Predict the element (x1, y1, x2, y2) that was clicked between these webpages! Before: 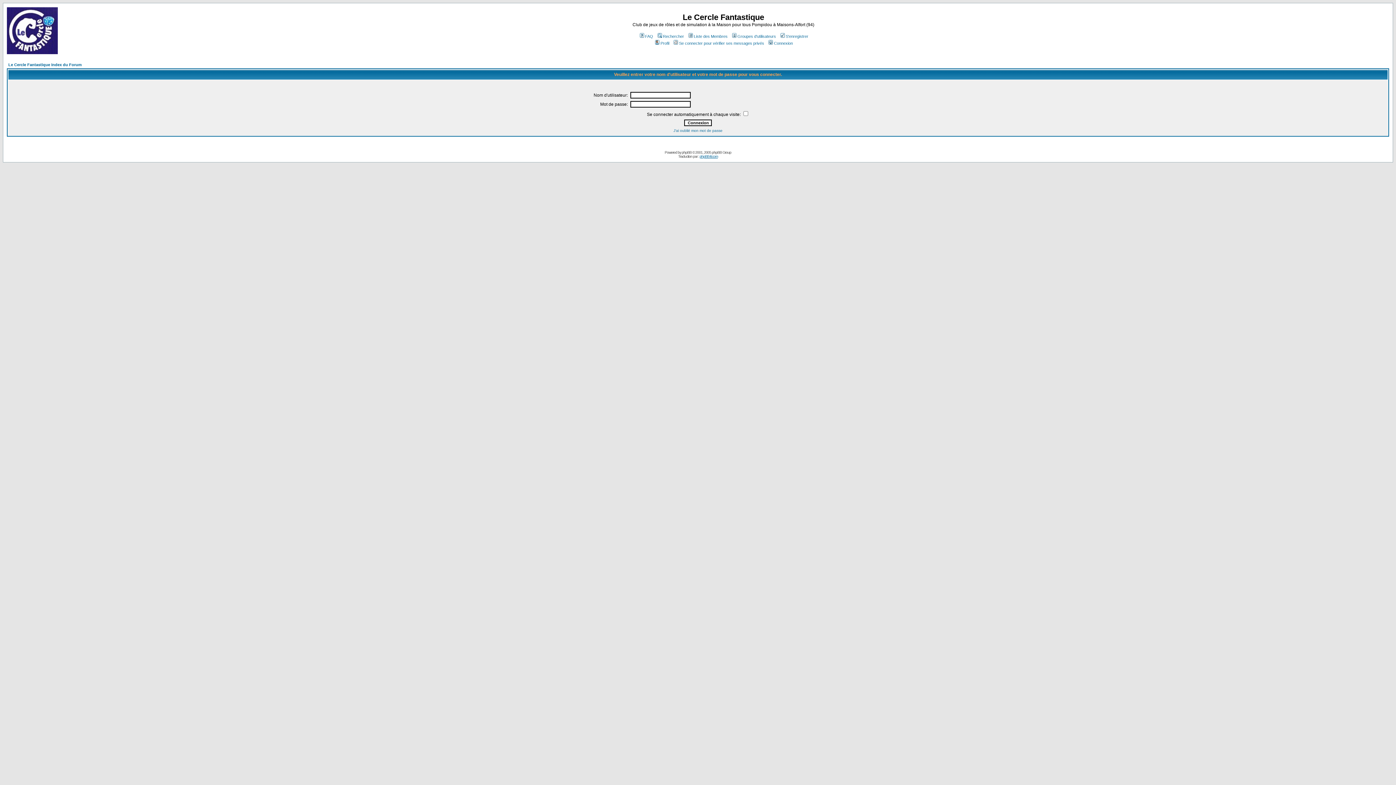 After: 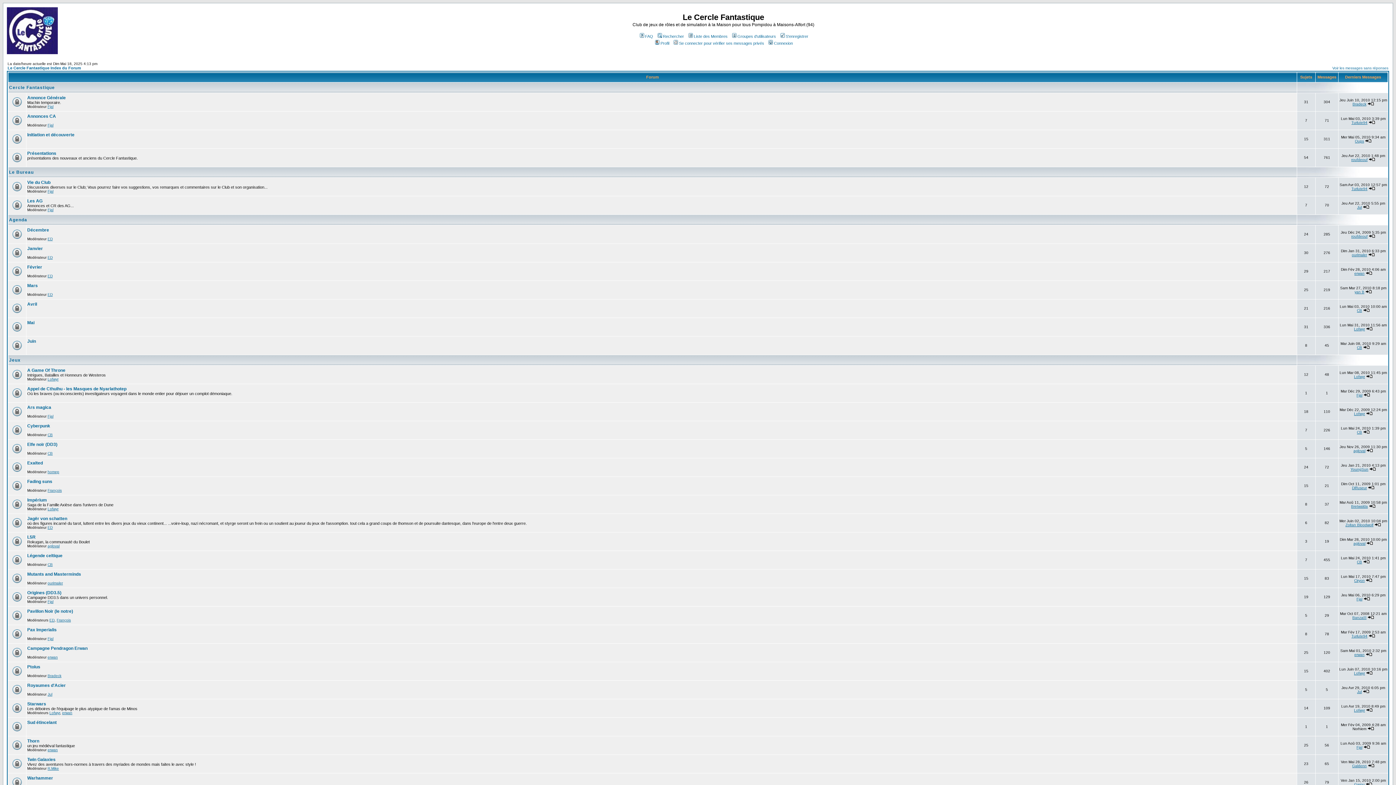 Action: bbox: (6, 49, 57, 55)